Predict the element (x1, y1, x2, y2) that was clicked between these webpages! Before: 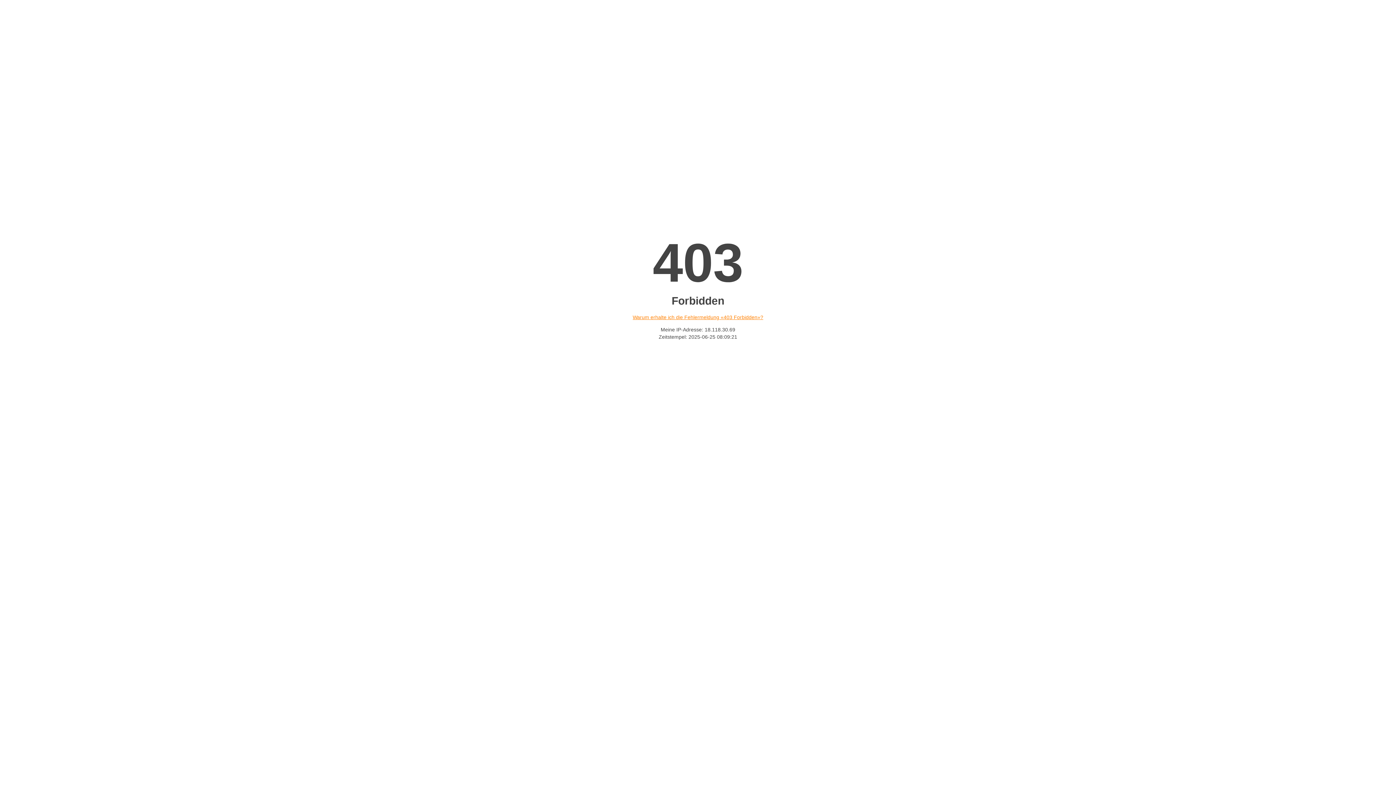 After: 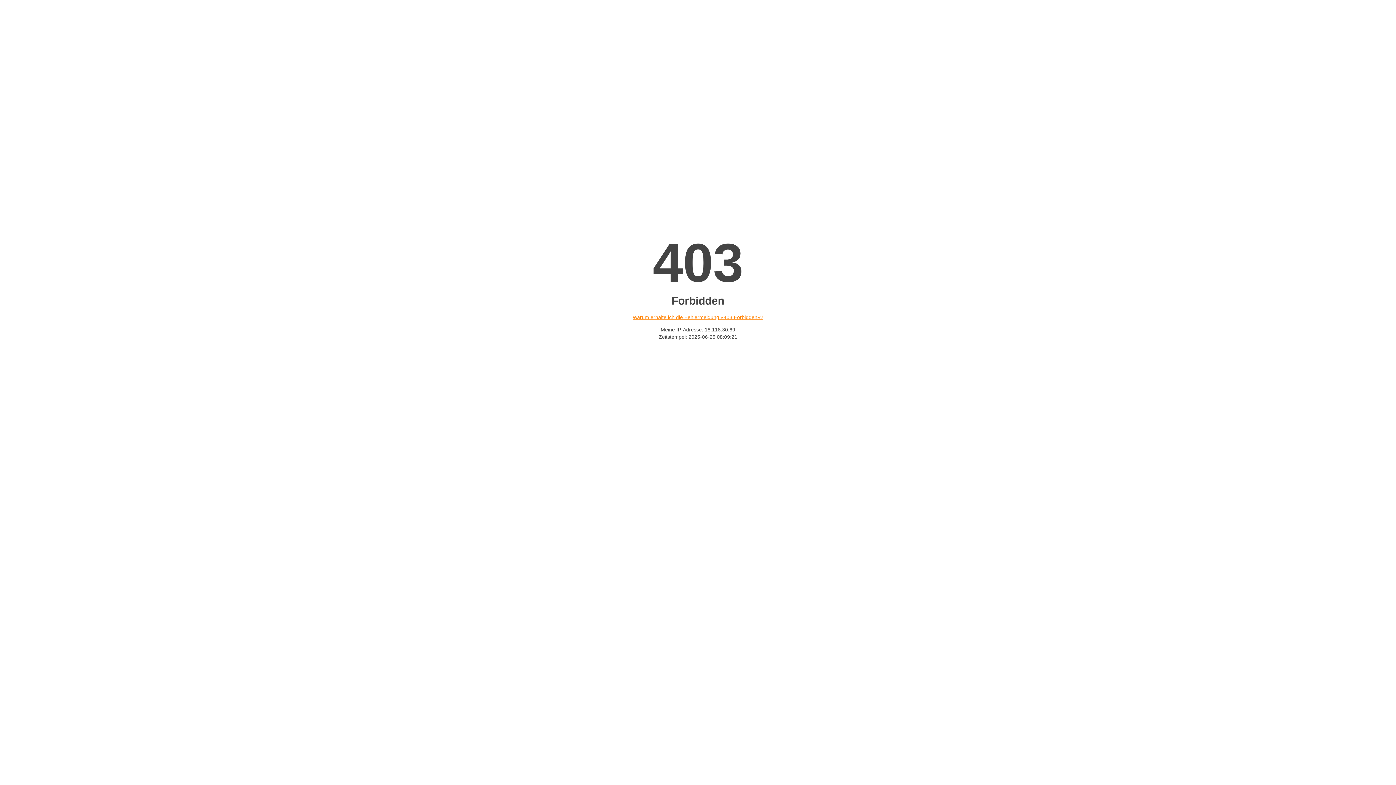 Action: bbox: (632, 314, 763, 320) label: Warum erhalte ich die Fehlermeldung «403 Forbidden»?